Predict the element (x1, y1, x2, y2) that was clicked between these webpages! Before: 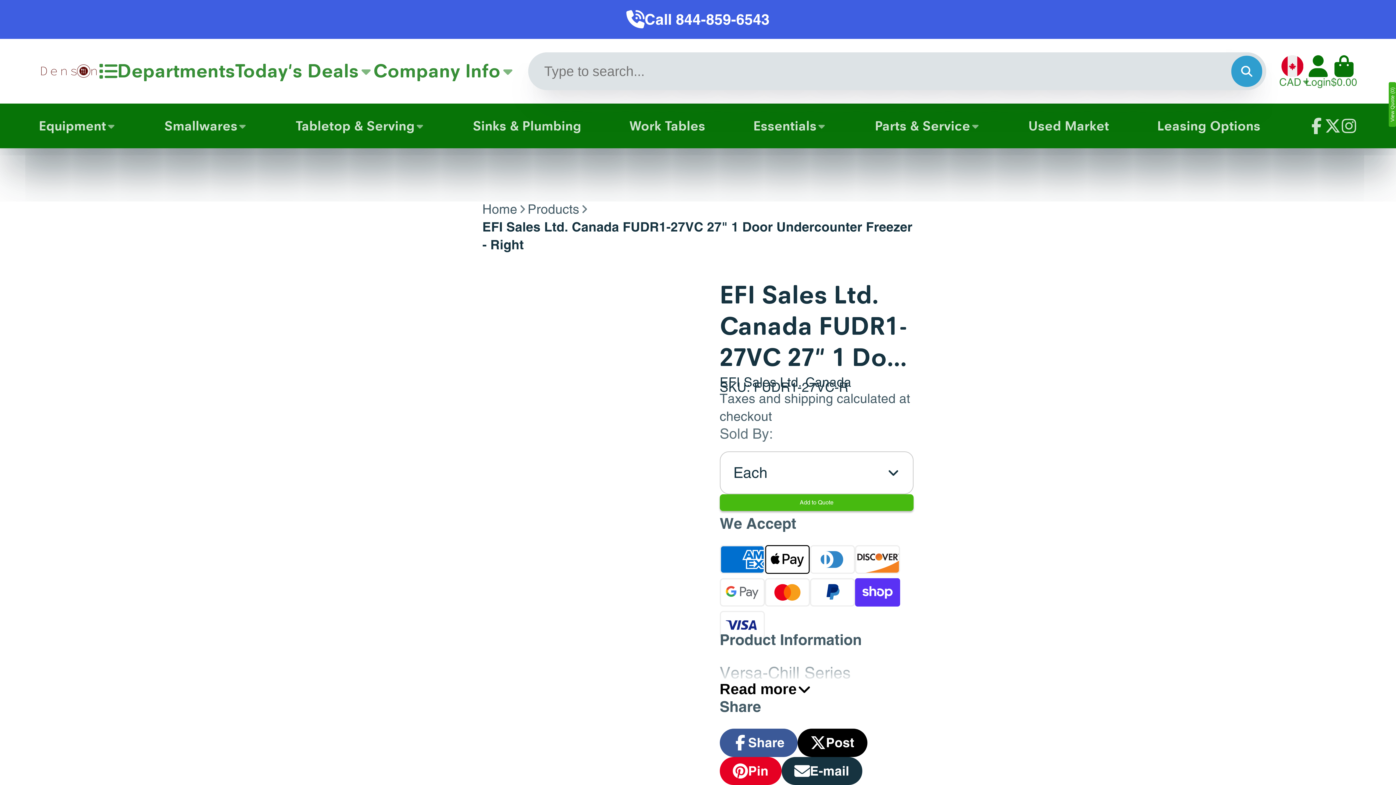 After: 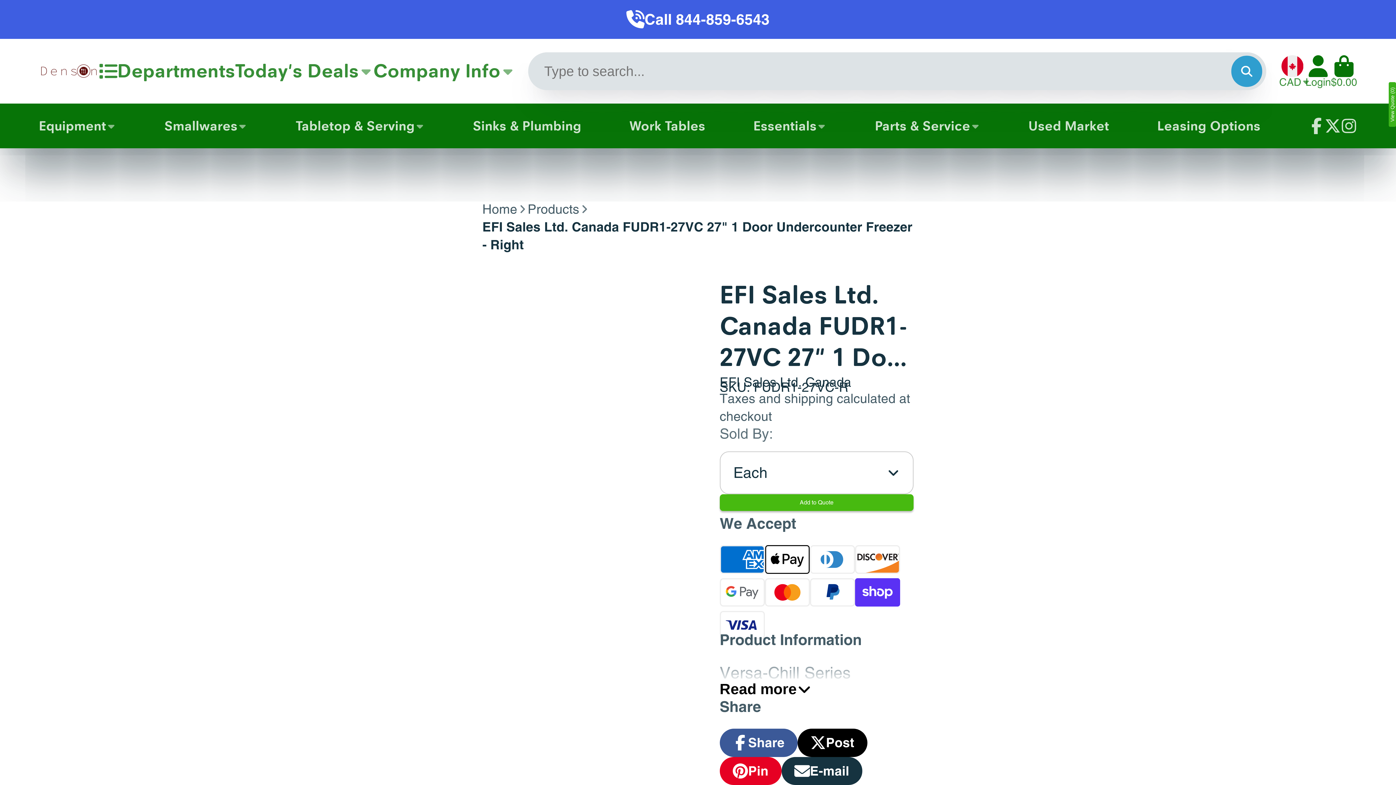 Action: bbox: (781, 757, 862, 785) label: E-mail
Share by e-mail